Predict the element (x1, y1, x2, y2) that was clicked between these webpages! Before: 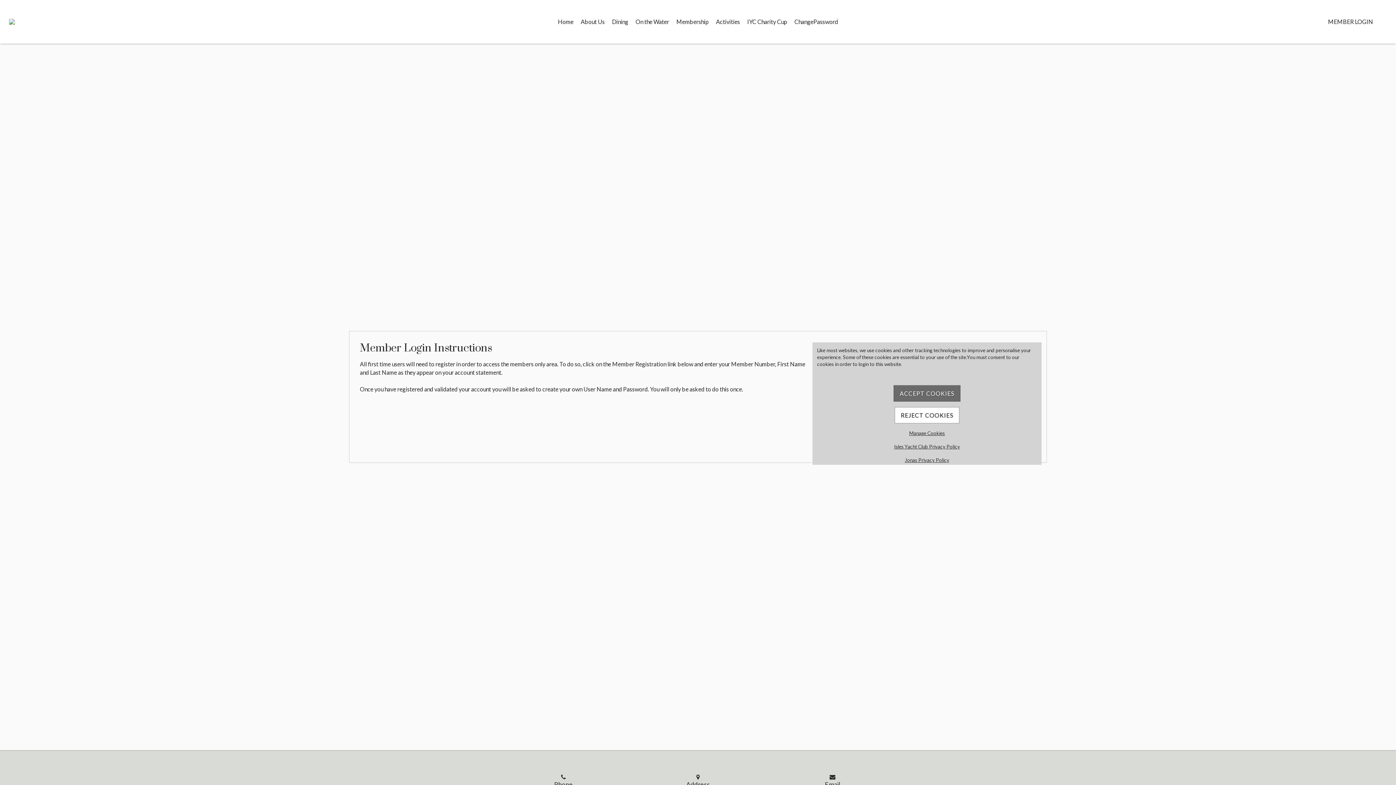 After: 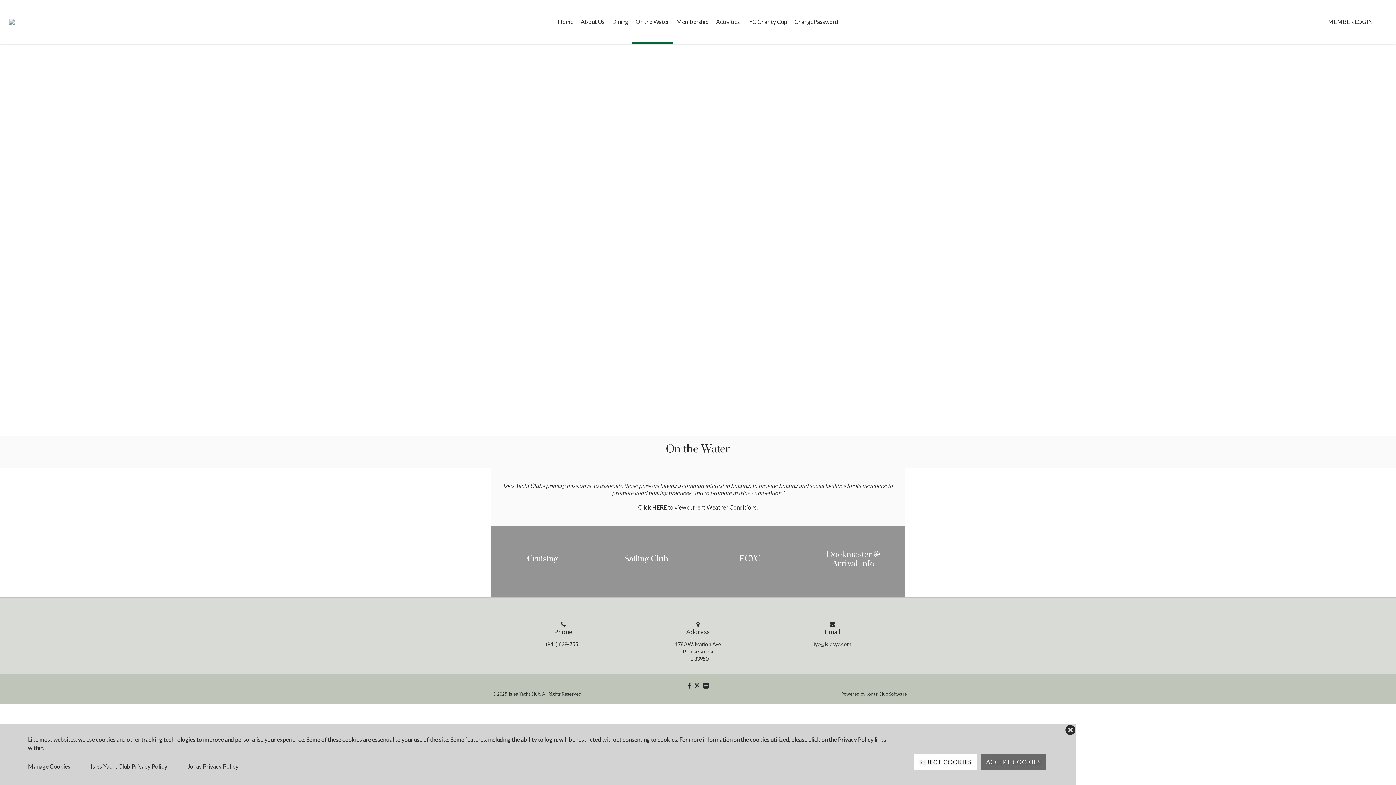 Action: label: On the Water bbox: (632, 0, 672, 43)